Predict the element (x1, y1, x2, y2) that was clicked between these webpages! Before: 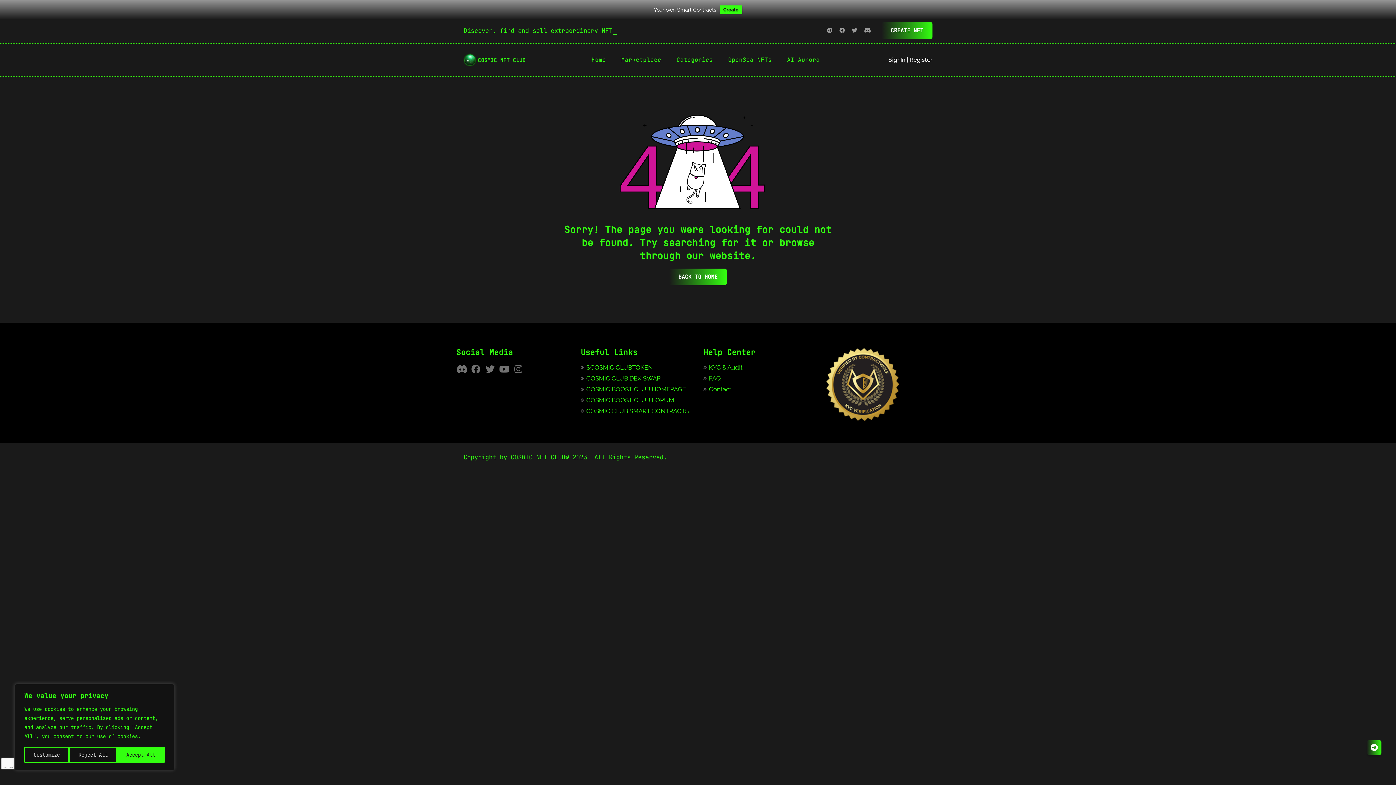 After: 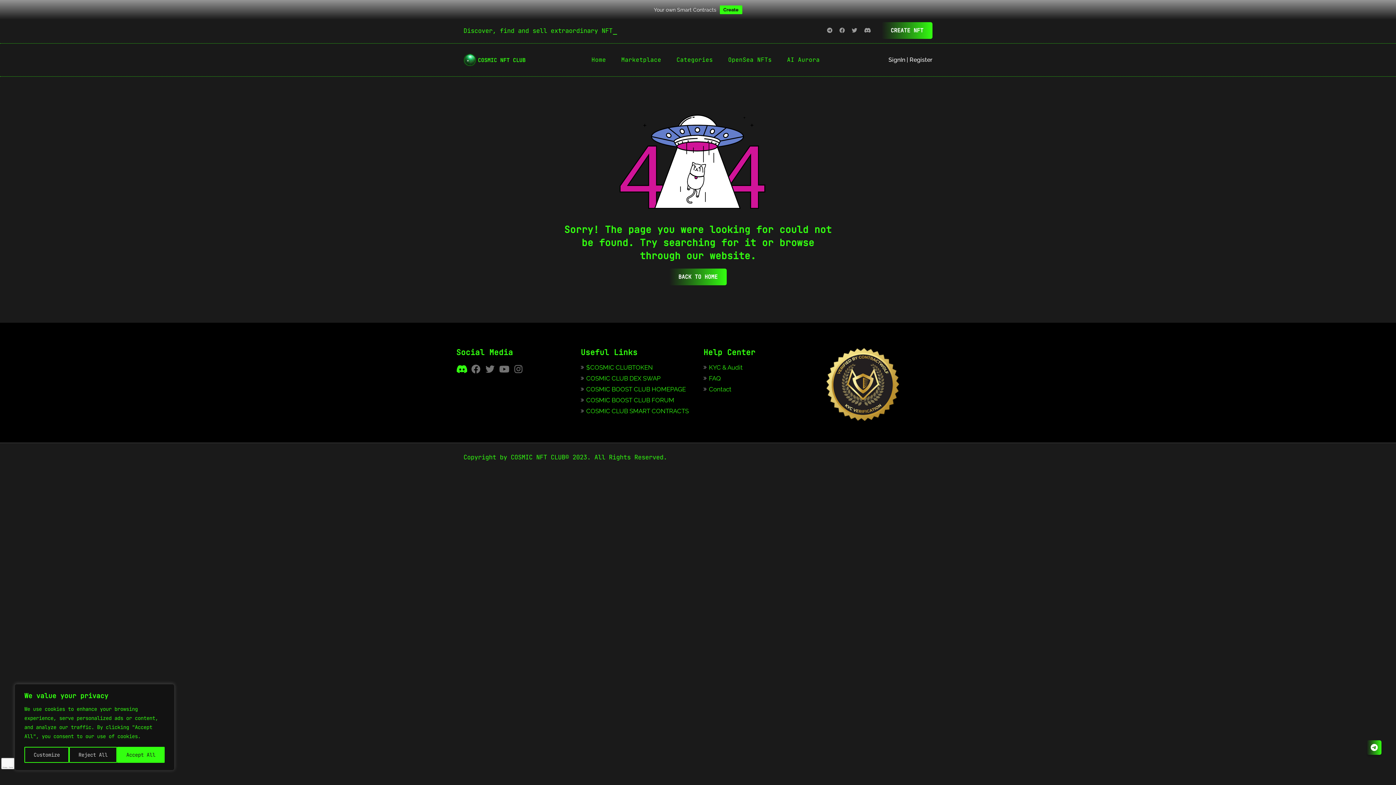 Action: bbox: (456, 364, 467, 374)